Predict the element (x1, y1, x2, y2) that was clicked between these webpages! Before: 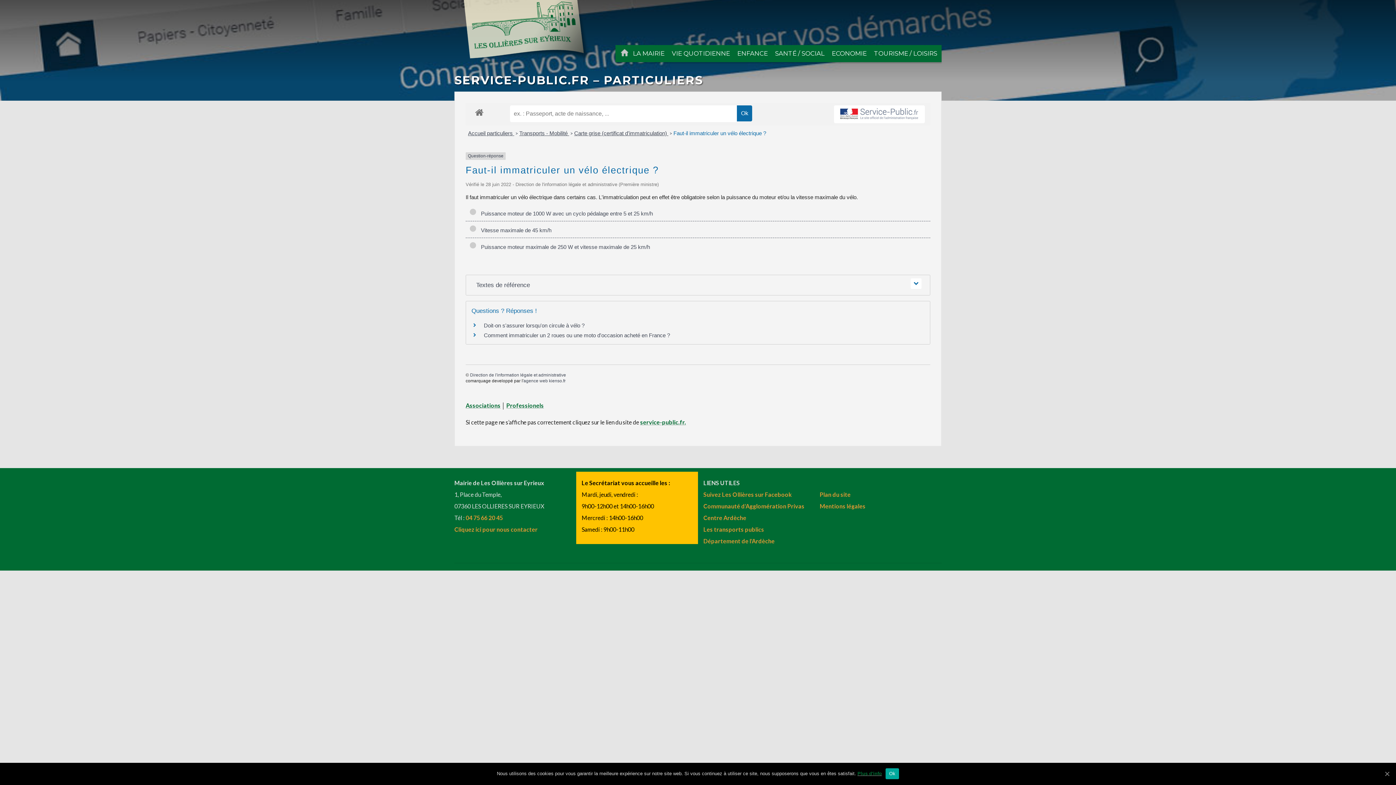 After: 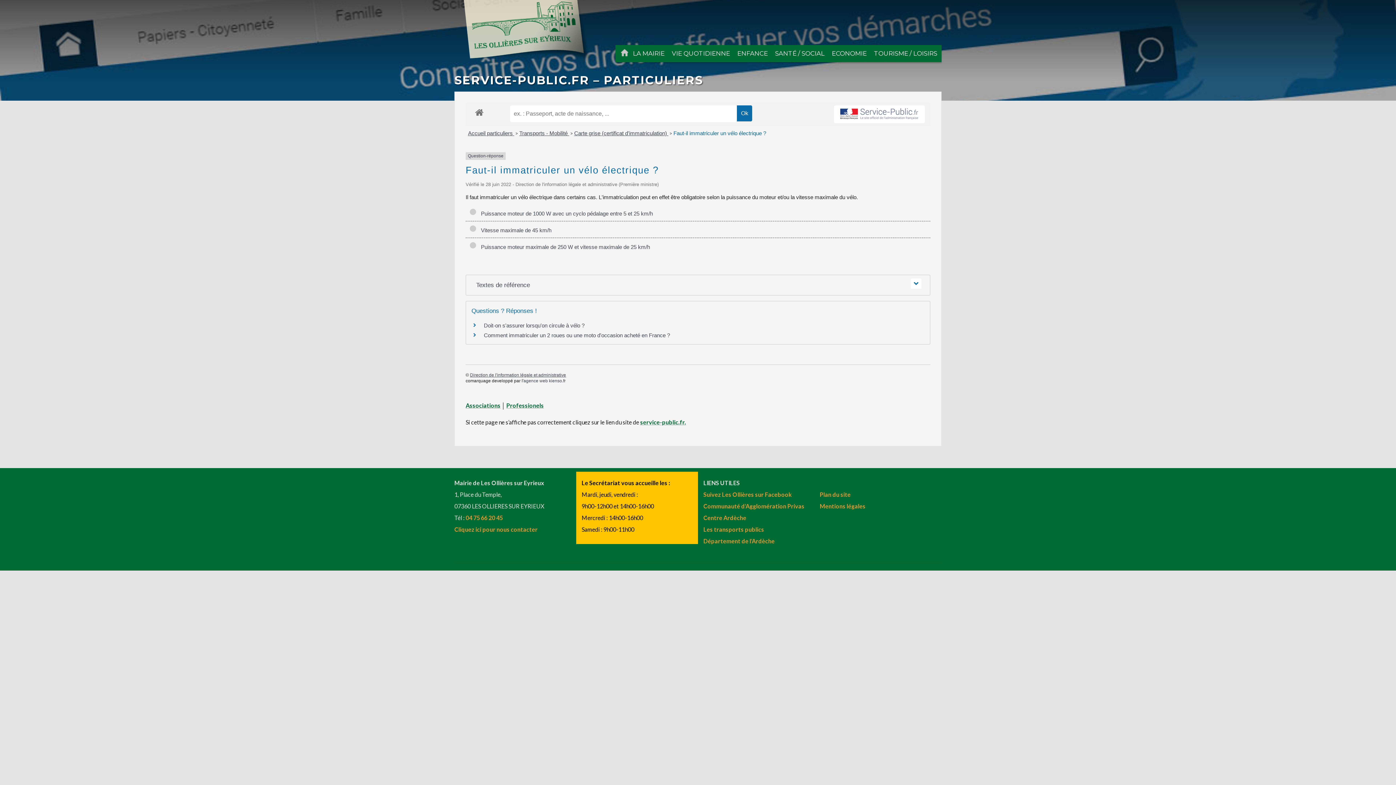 Action: label: Direction de l'information légale et administrative bbox: (470, 372, 566, 377)